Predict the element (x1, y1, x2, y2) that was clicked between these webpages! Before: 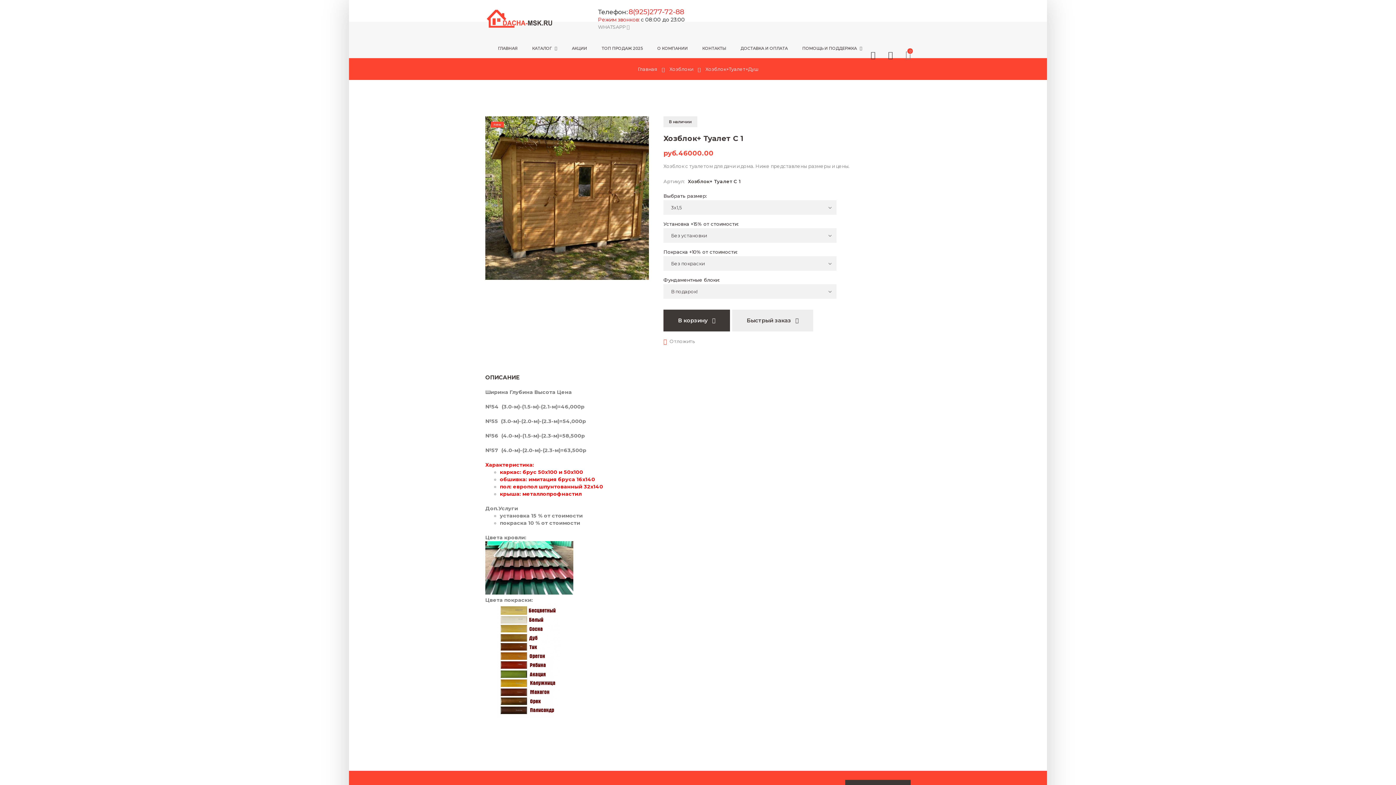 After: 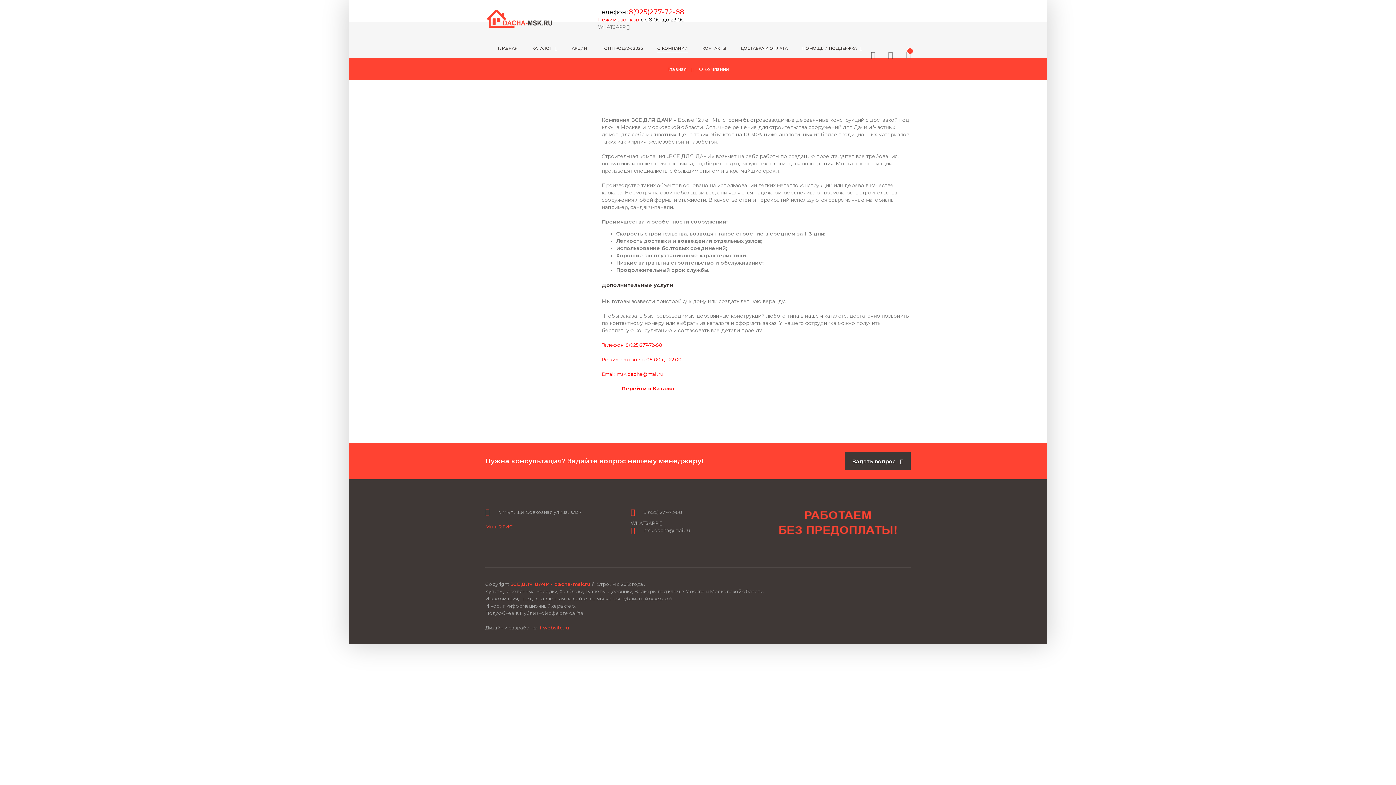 Action: label: О КОМПАНИИ bbox: (650, 44, 695, 59)